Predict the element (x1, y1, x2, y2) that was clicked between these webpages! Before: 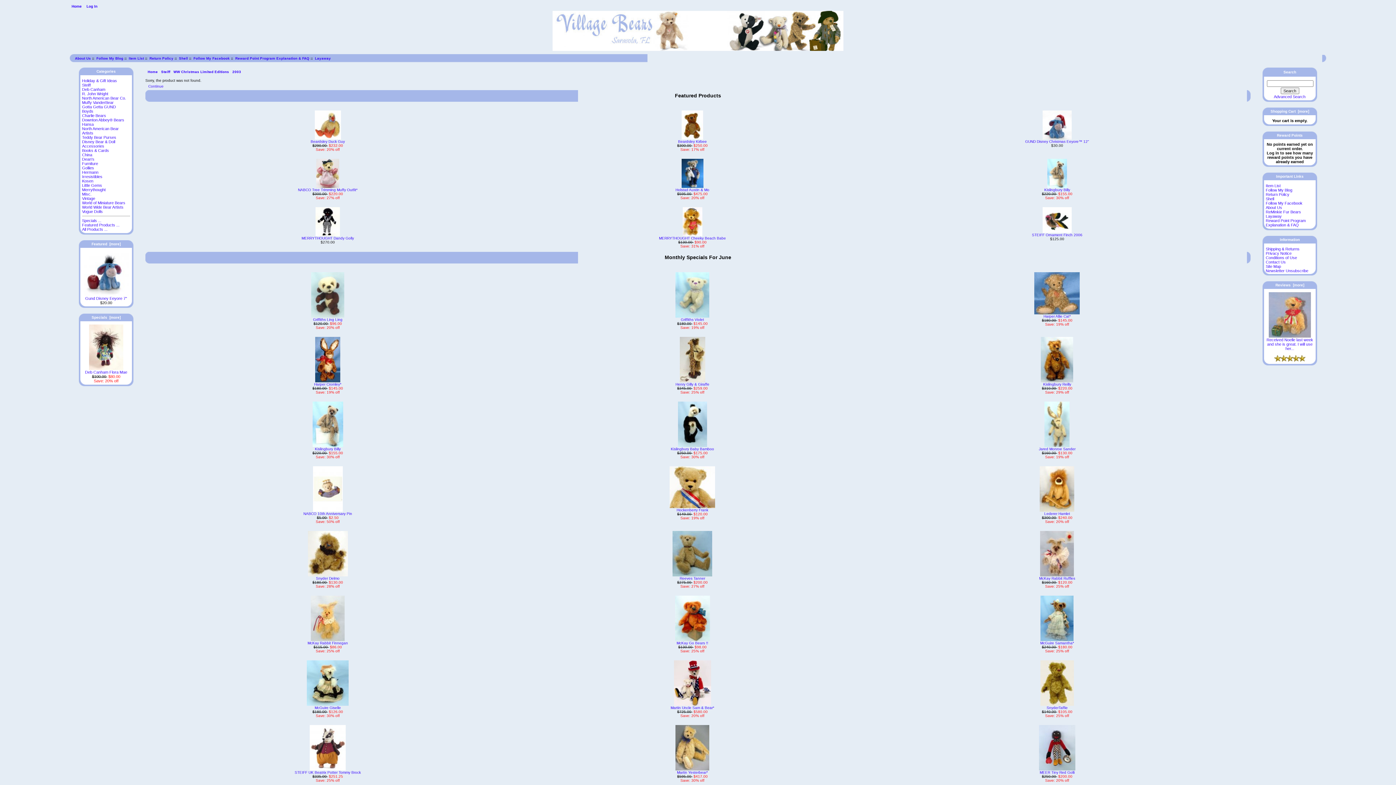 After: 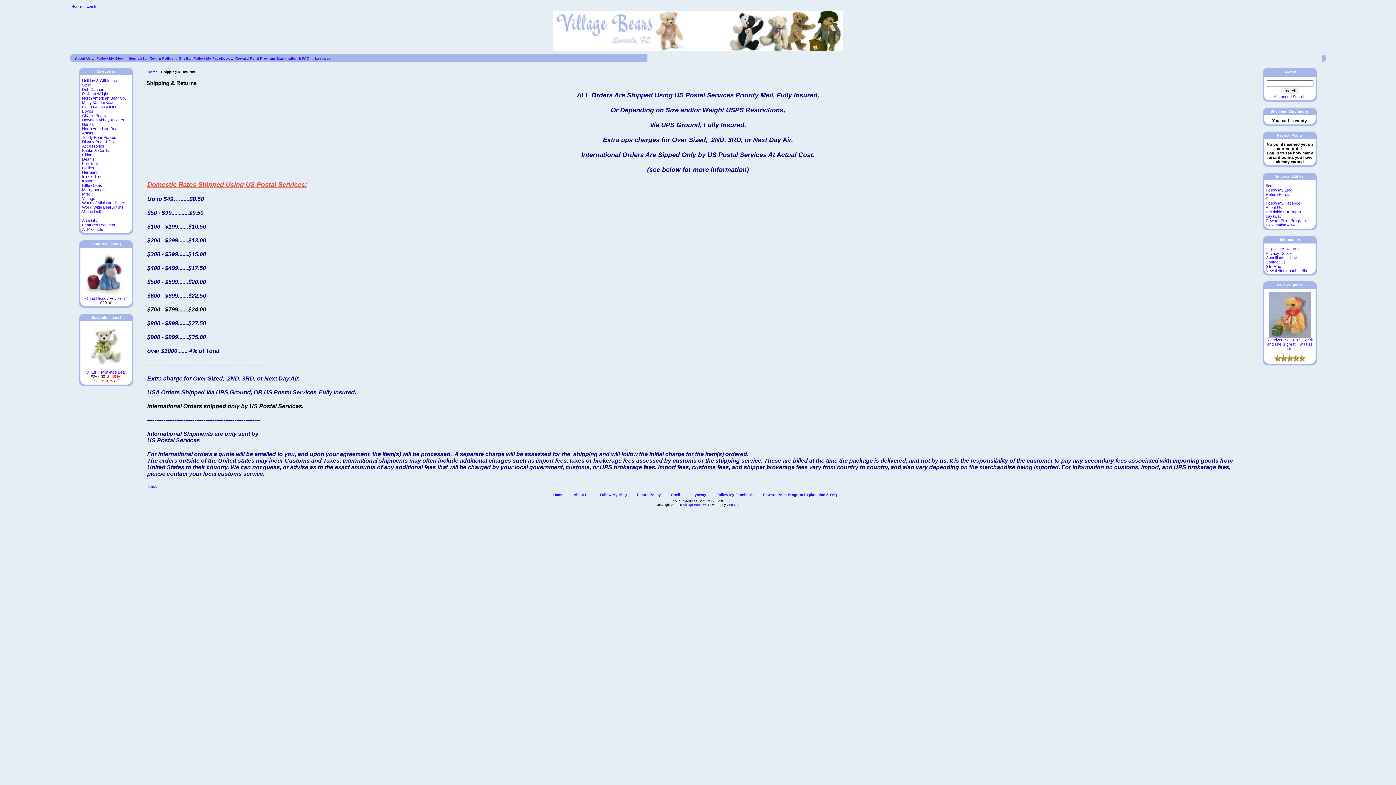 Action: label: Shipping & Returns bbox: (1266, 246, 1299, 251)